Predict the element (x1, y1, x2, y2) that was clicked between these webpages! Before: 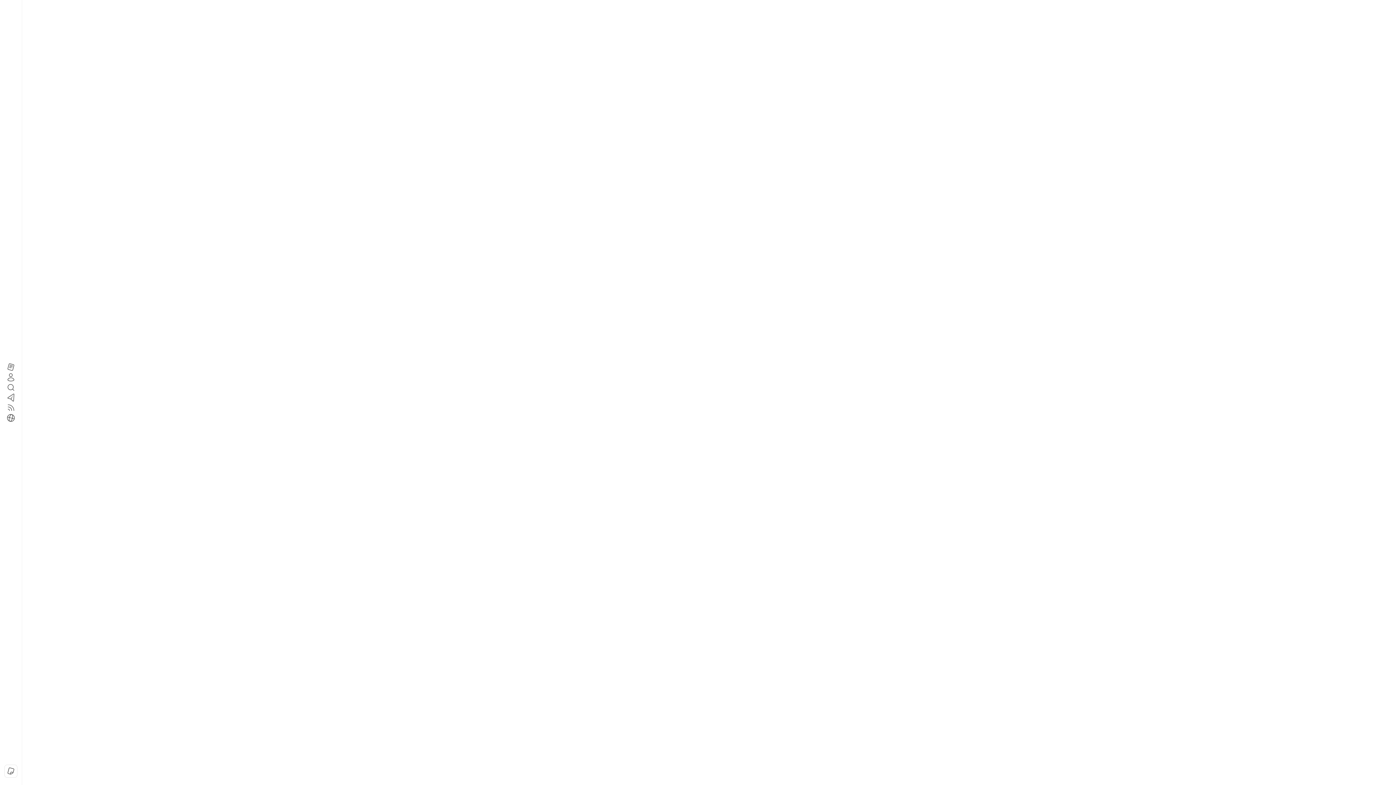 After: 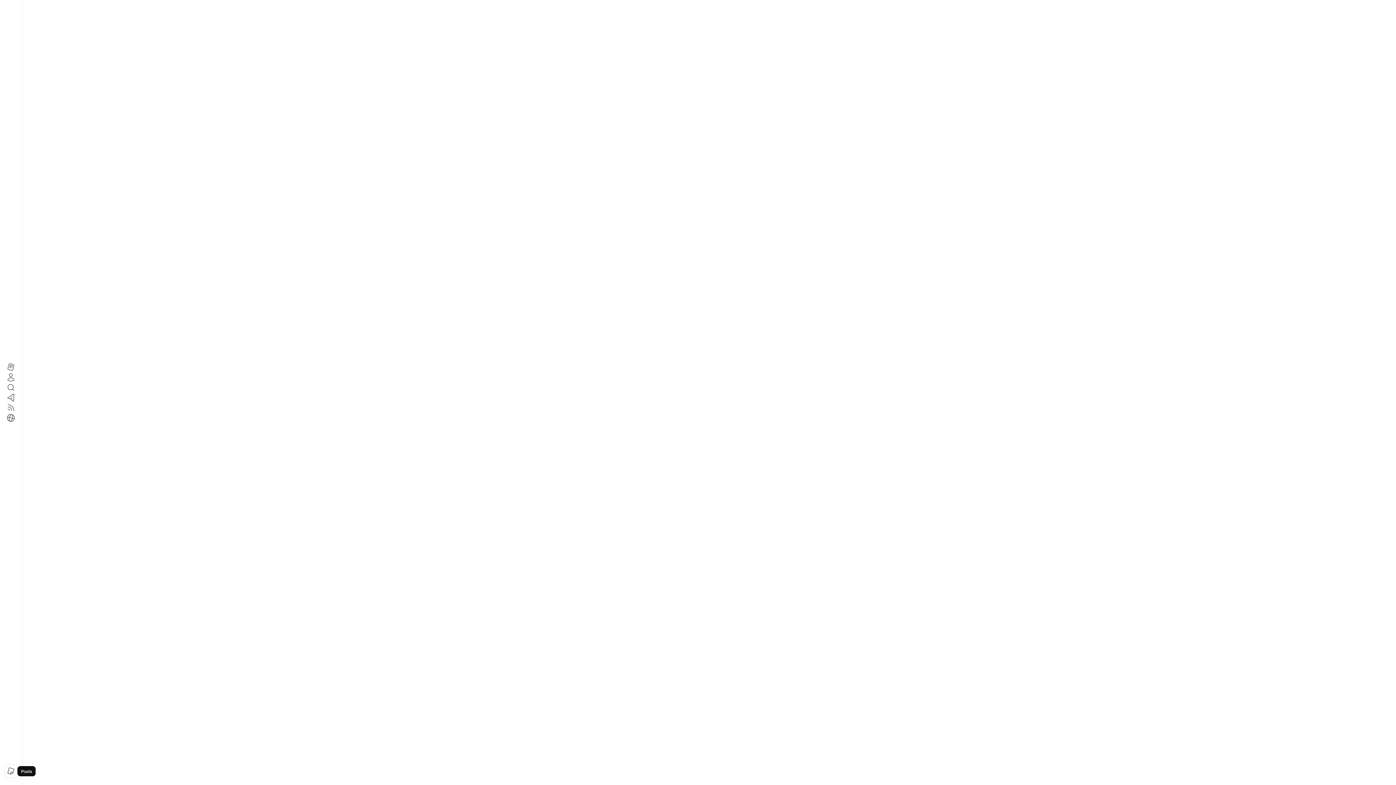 Action: bbox: (5, 766, 16, 776)